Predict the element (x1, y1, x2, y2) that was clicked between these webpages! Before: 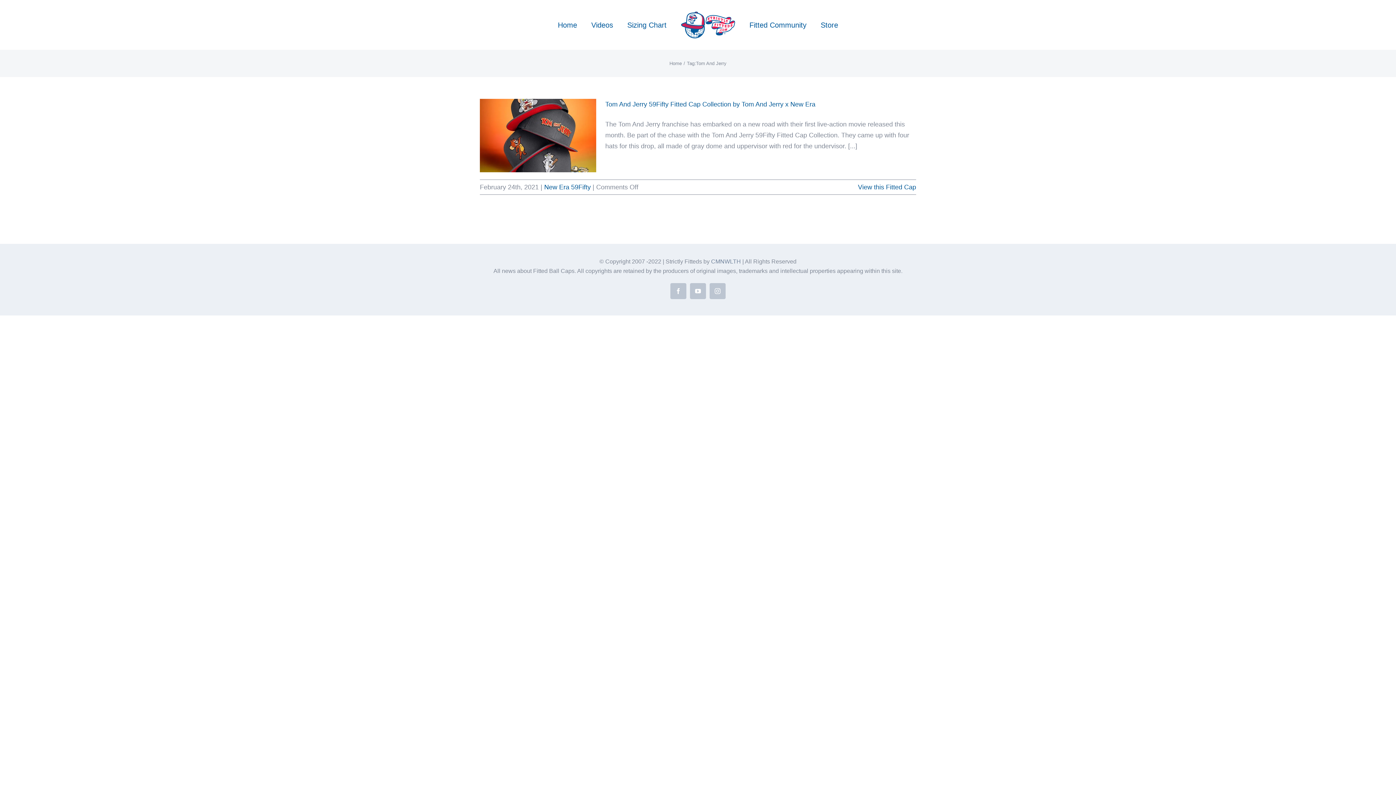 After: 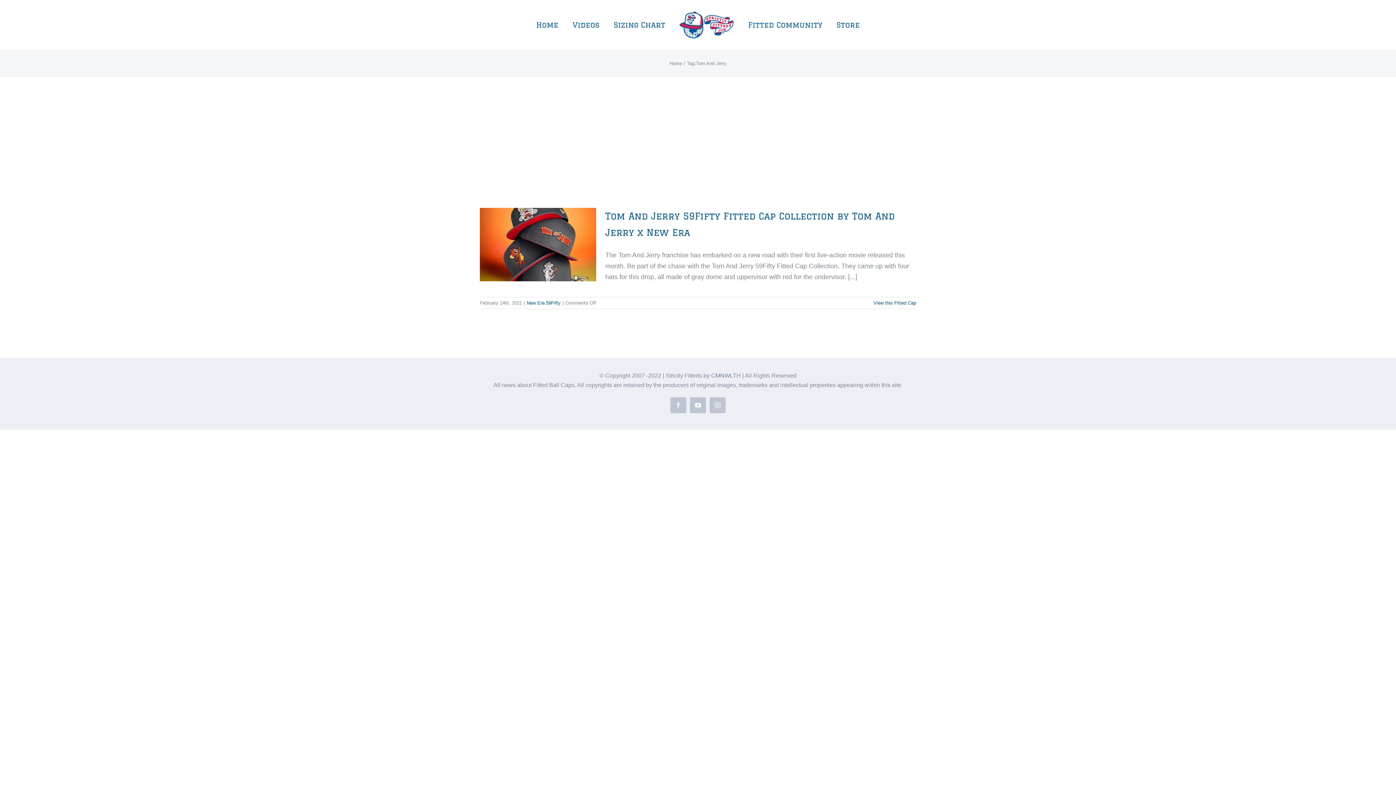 Action: label: YouTube bbox: (690, 283, 706, 299)